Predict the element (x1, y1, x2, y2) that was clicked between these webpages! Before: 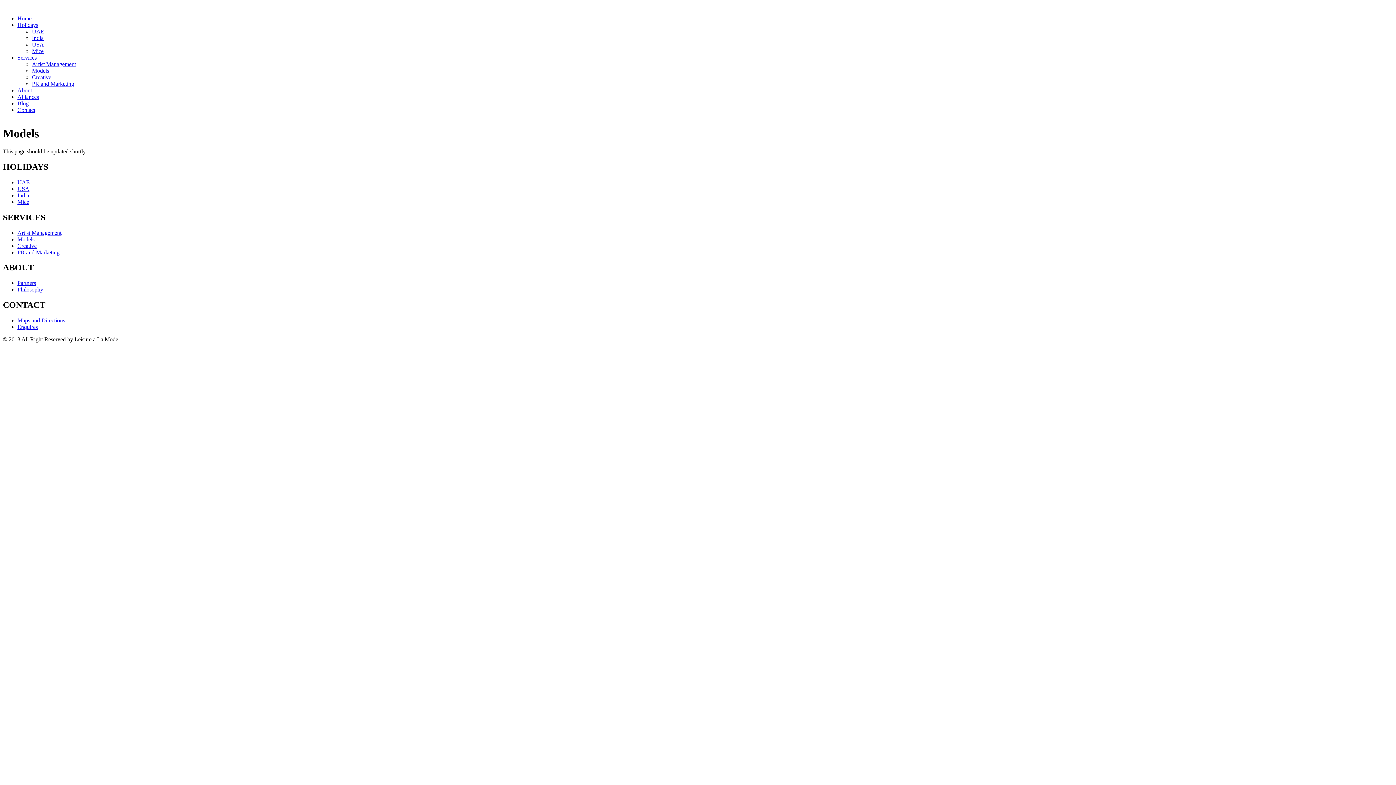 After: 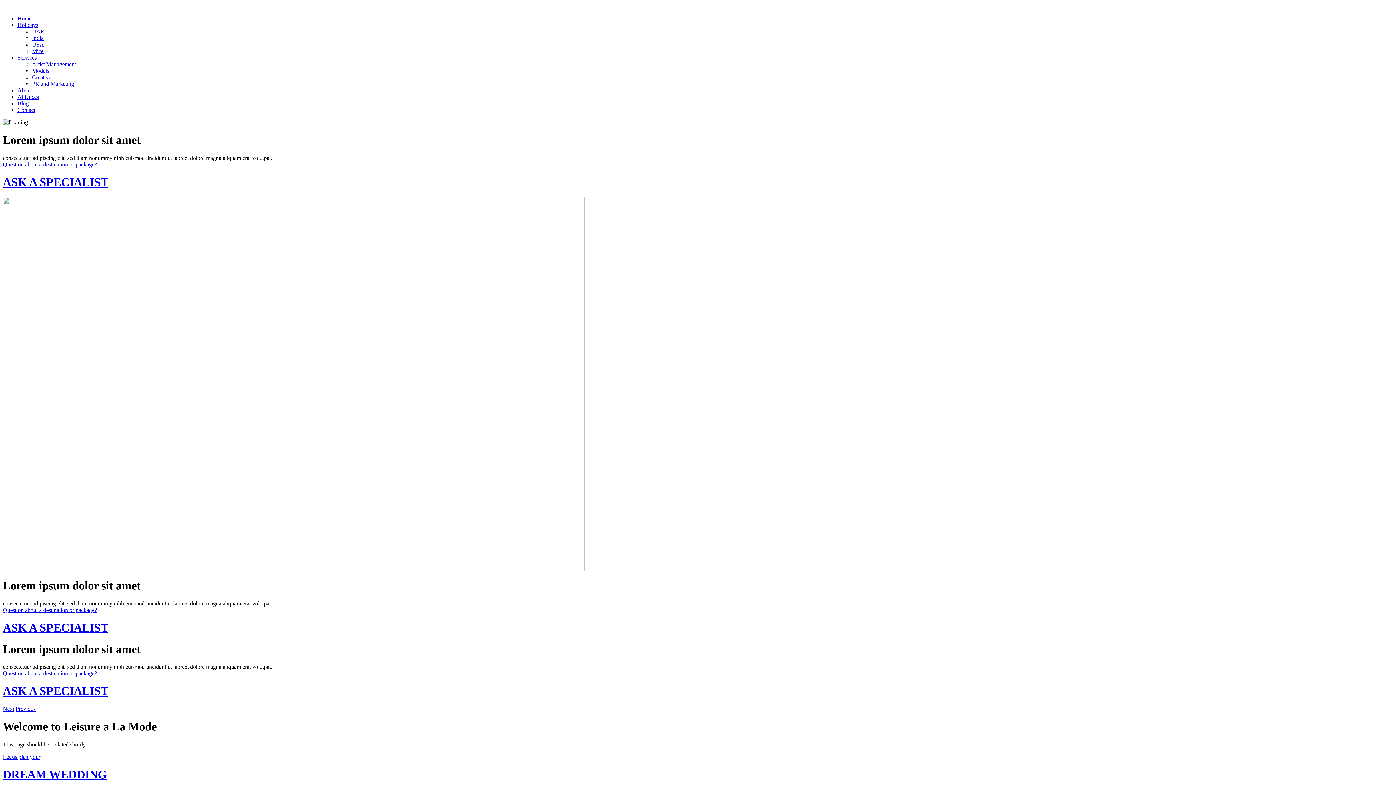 Action: bbox: (17, 15, 31, 21) label: Home